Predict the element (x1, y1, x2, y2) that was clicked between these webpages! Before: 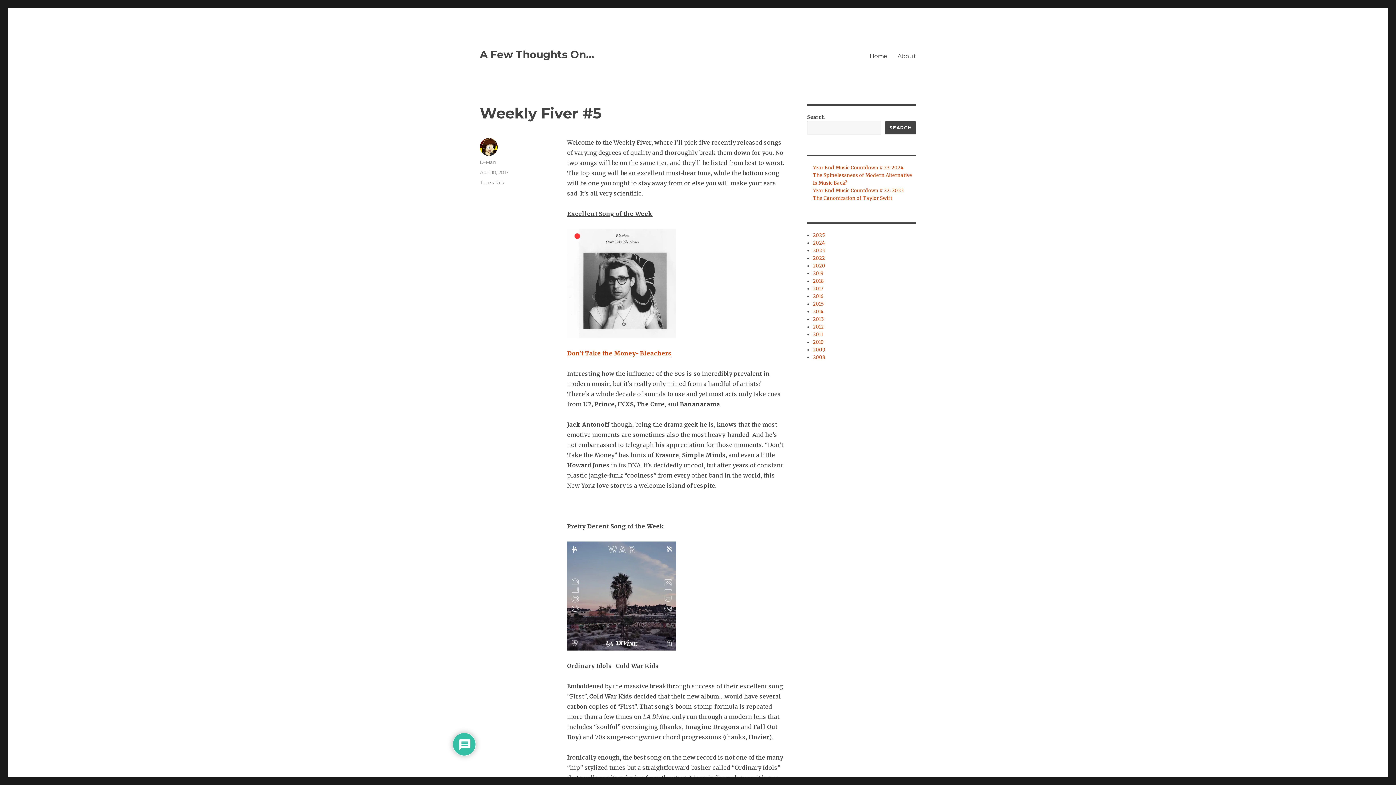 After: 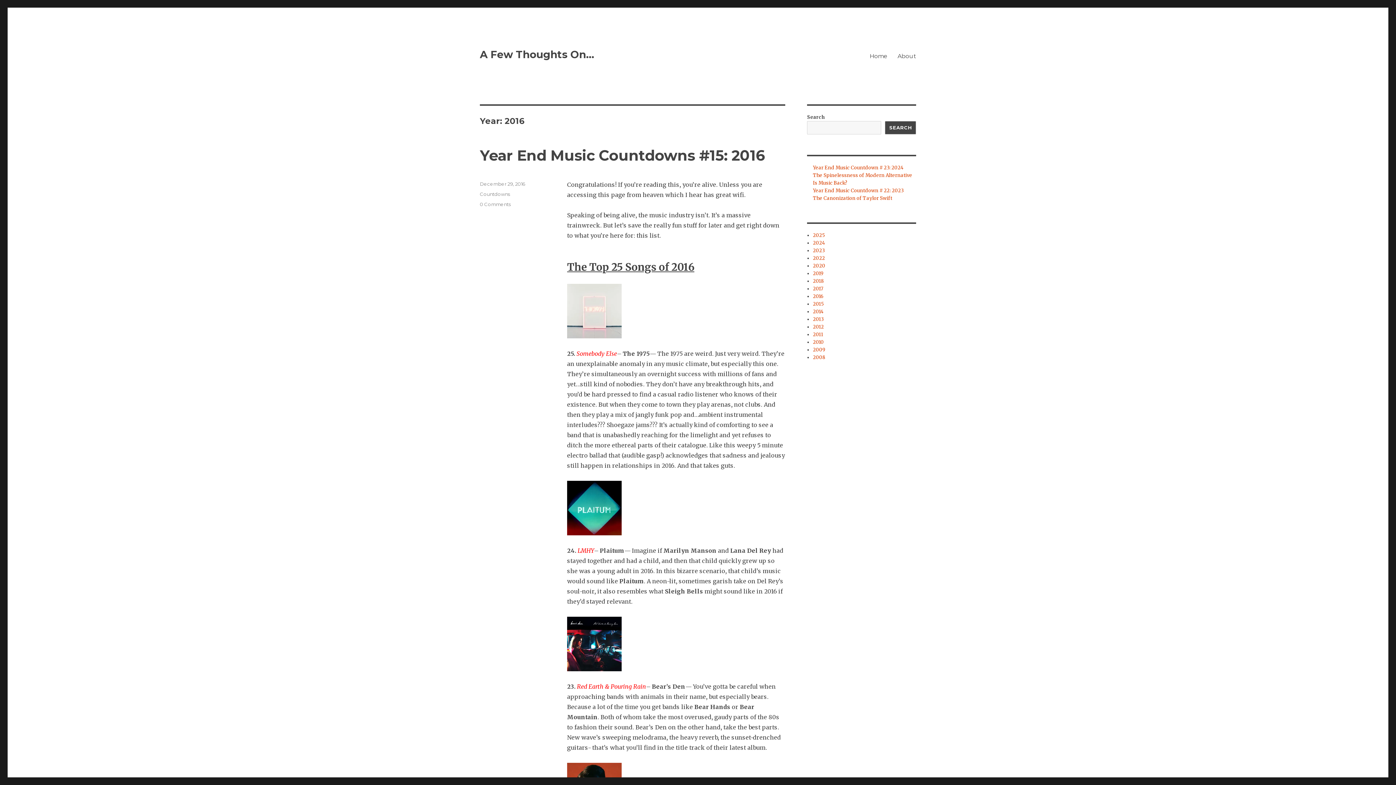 Action: bbox: (813, 293, 823, 299) label: 2016